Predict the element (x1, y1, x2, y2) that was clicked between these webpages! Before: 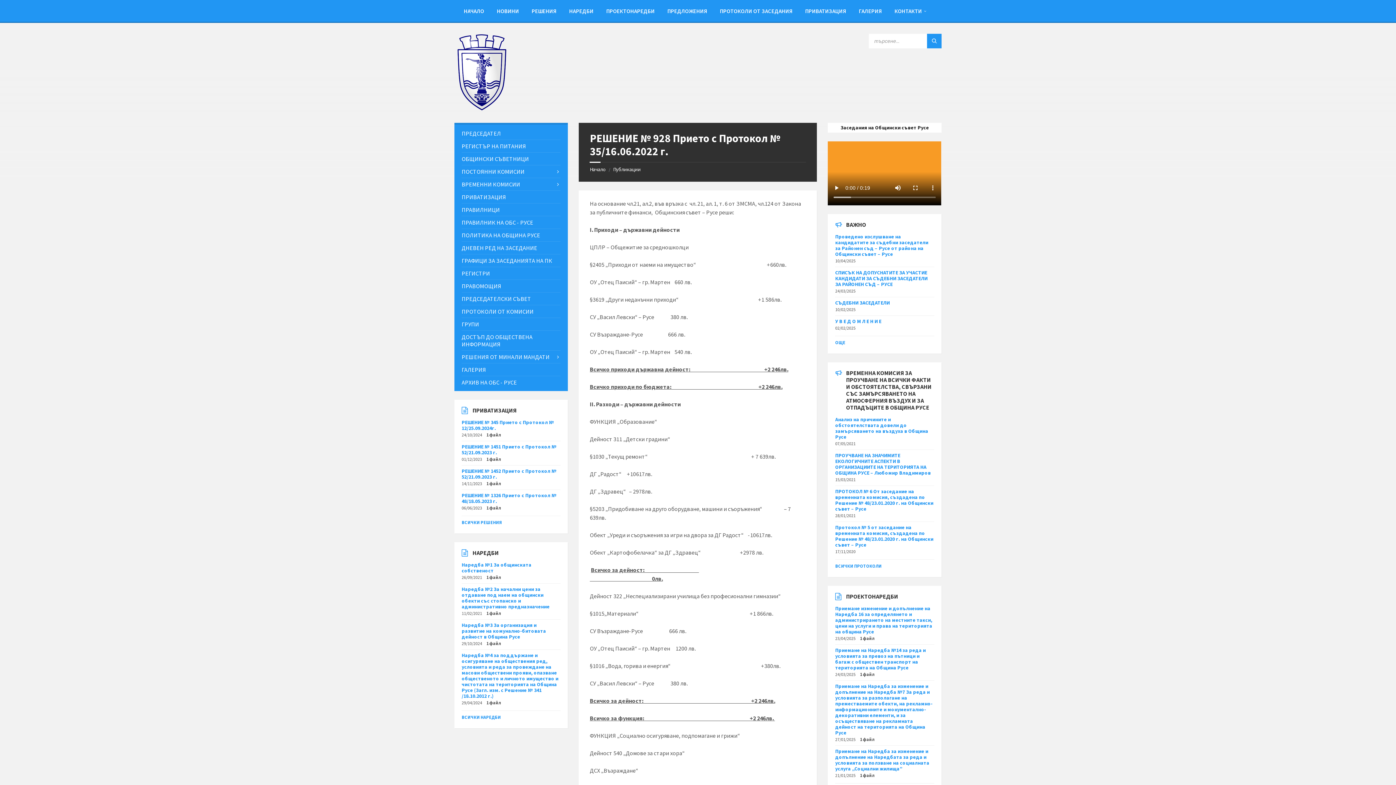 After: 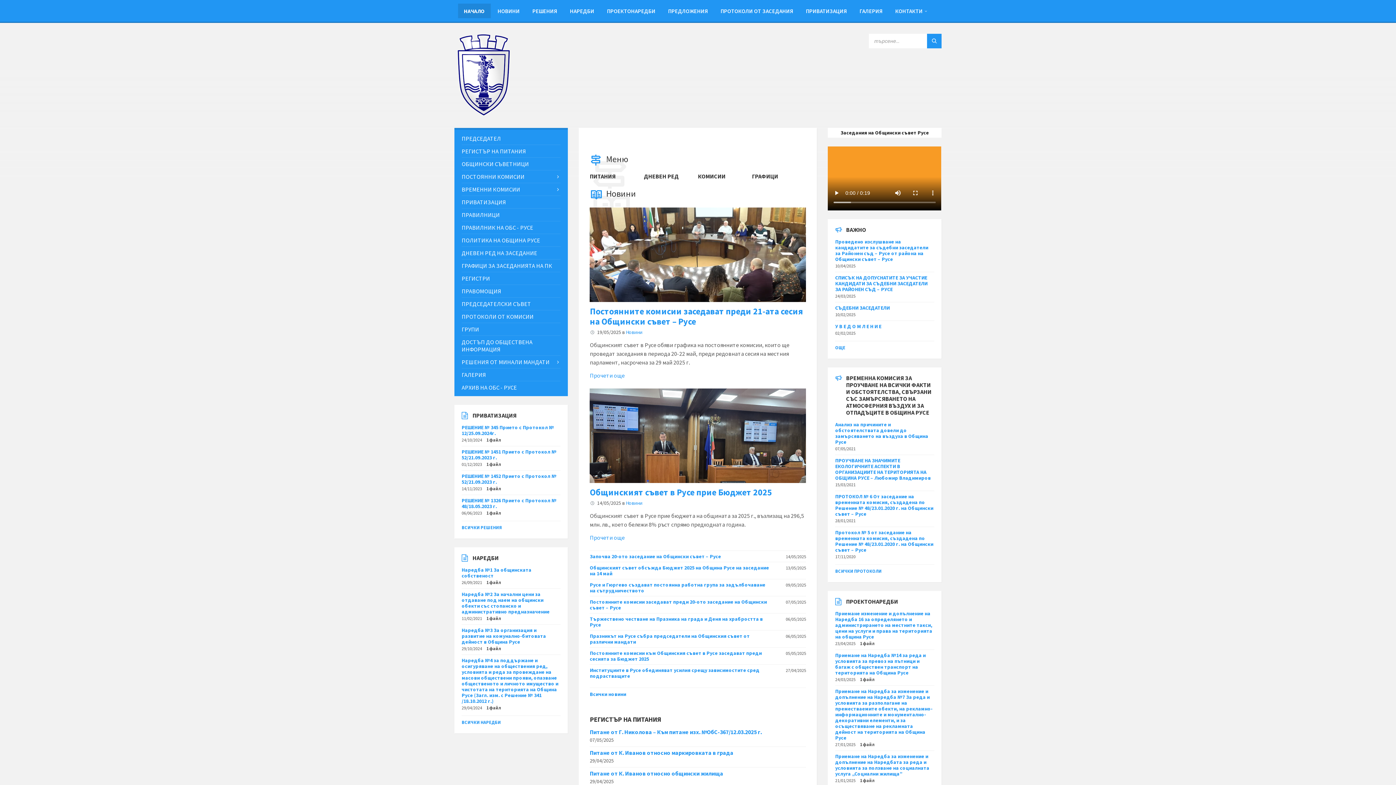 Action: label: Site logo bbox: (454, 105, 509, 112)